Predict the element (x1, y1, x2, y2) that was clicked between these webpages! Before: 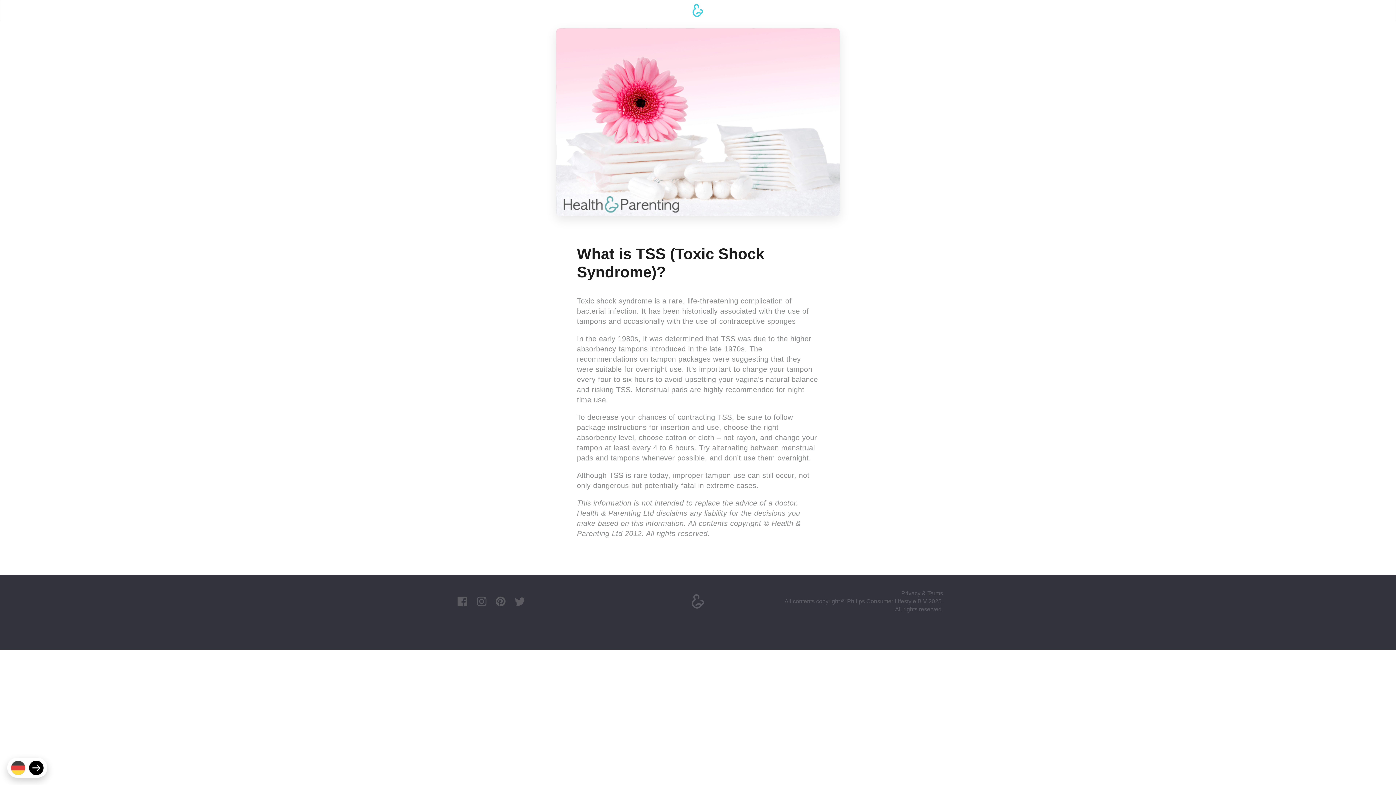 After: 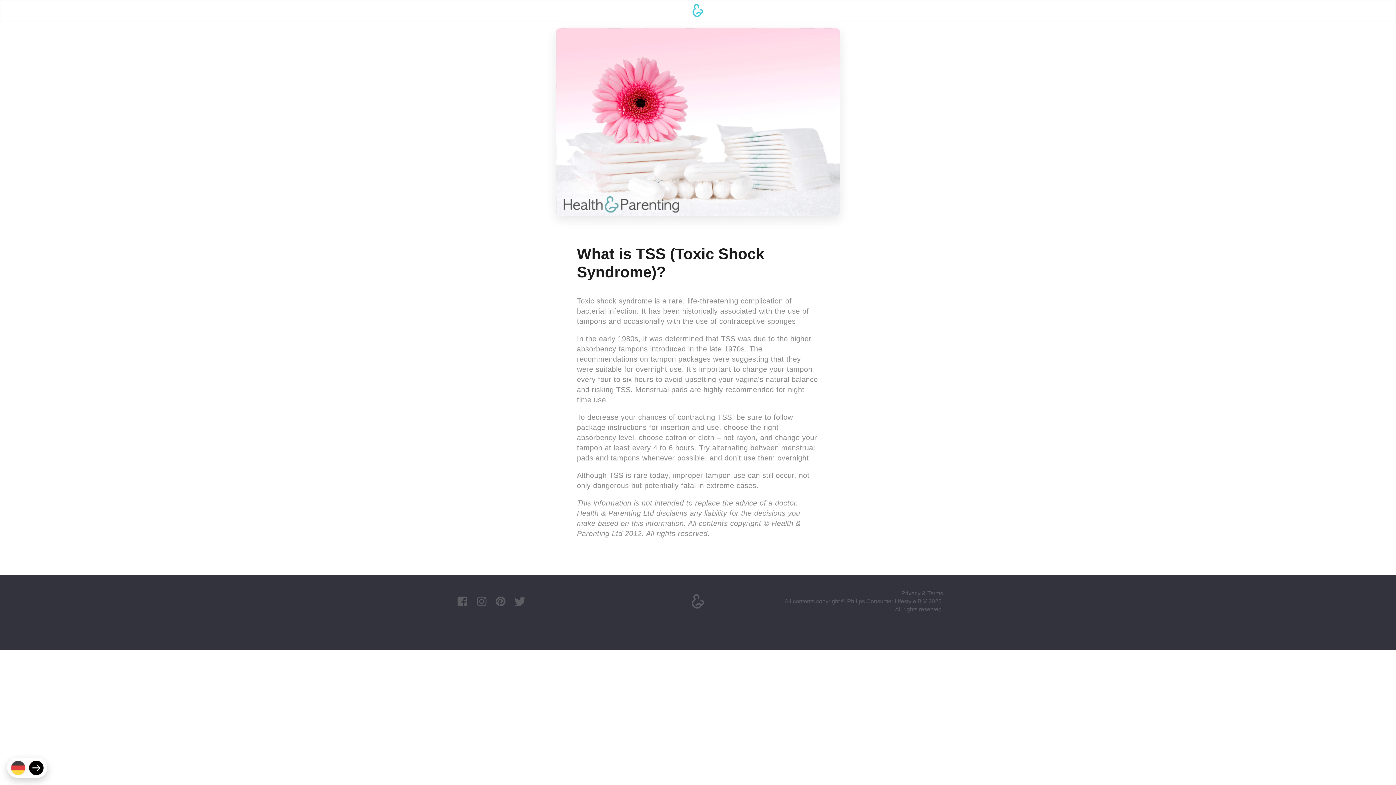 Action: bbox: (514, 595, 525, 607)